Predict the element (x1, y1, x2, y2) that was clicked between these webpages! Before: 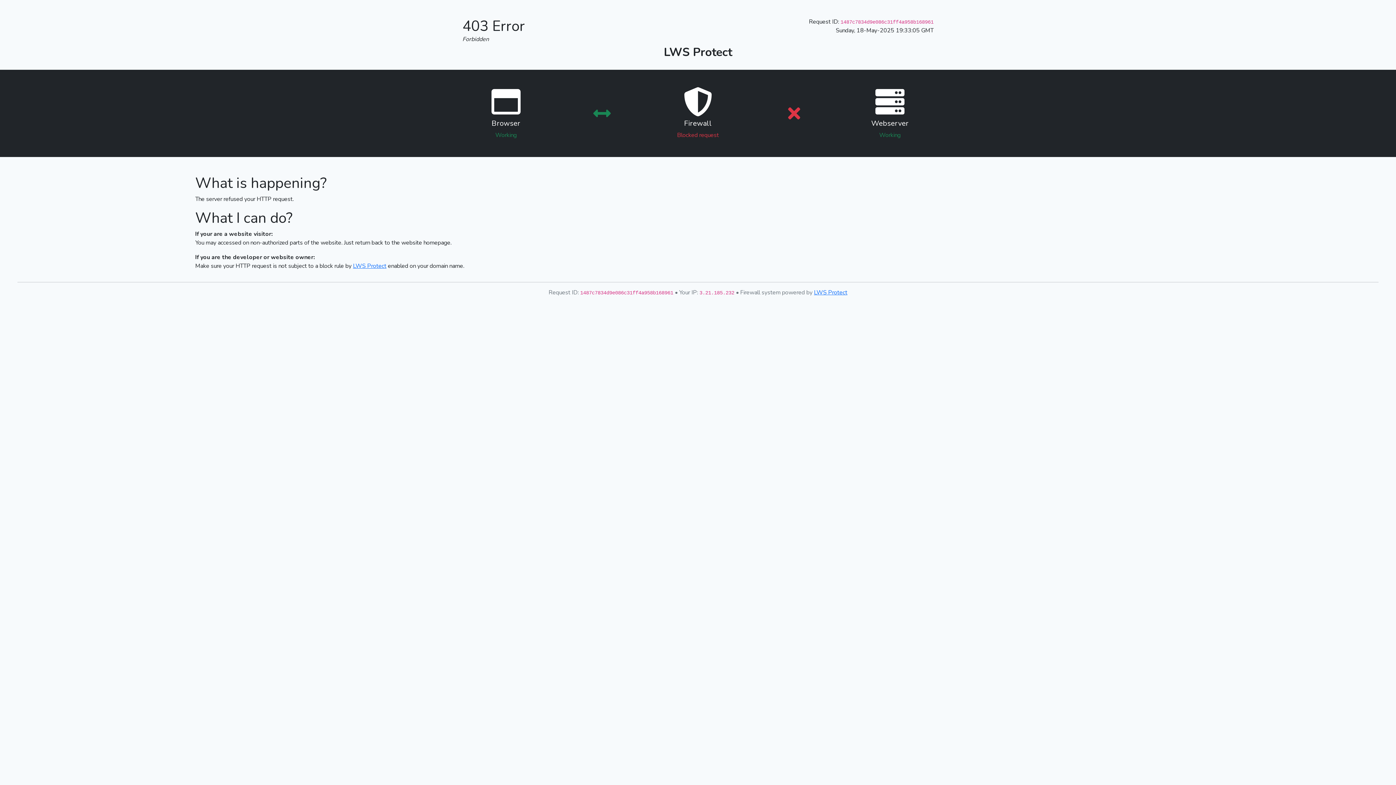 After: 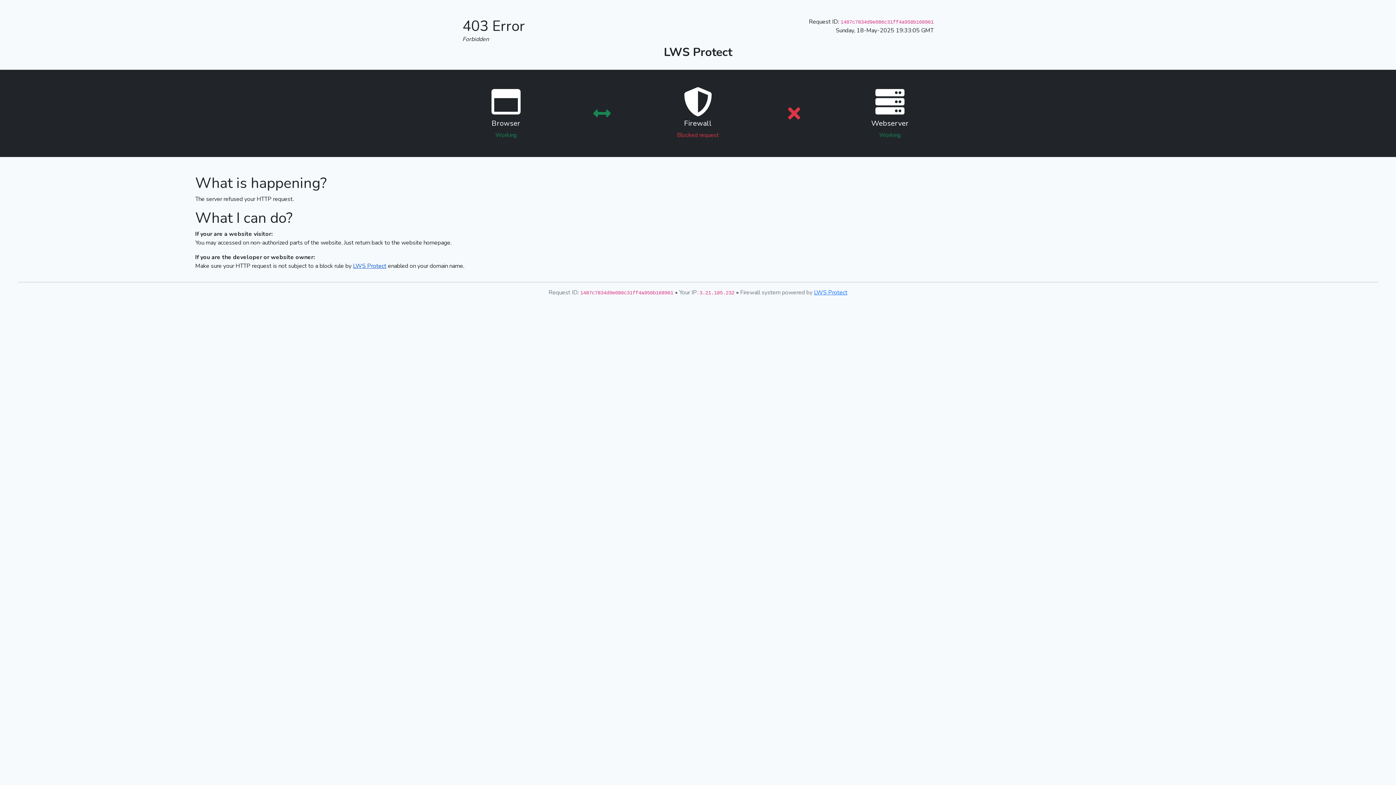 Action: bbox: (353, 262, 386, 270) label: LWS Protect